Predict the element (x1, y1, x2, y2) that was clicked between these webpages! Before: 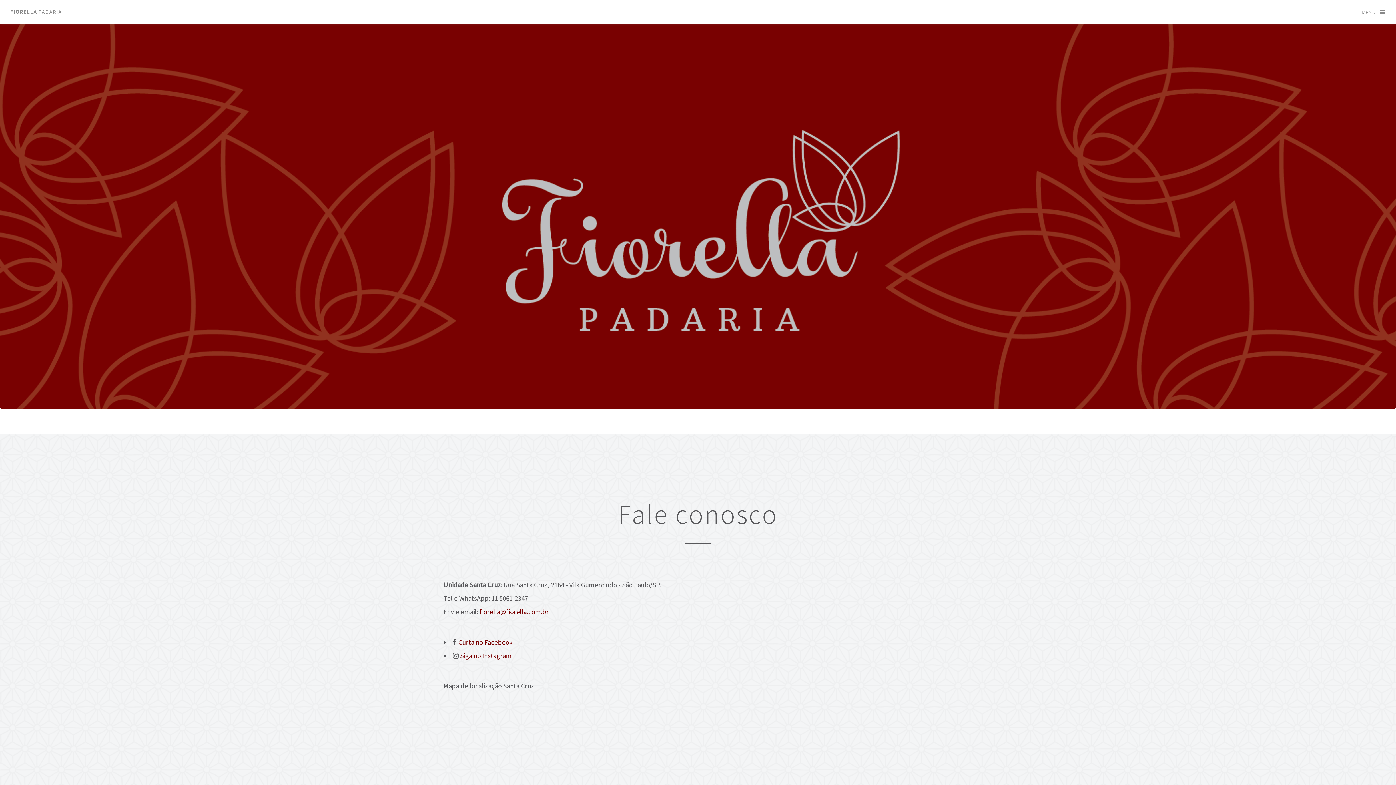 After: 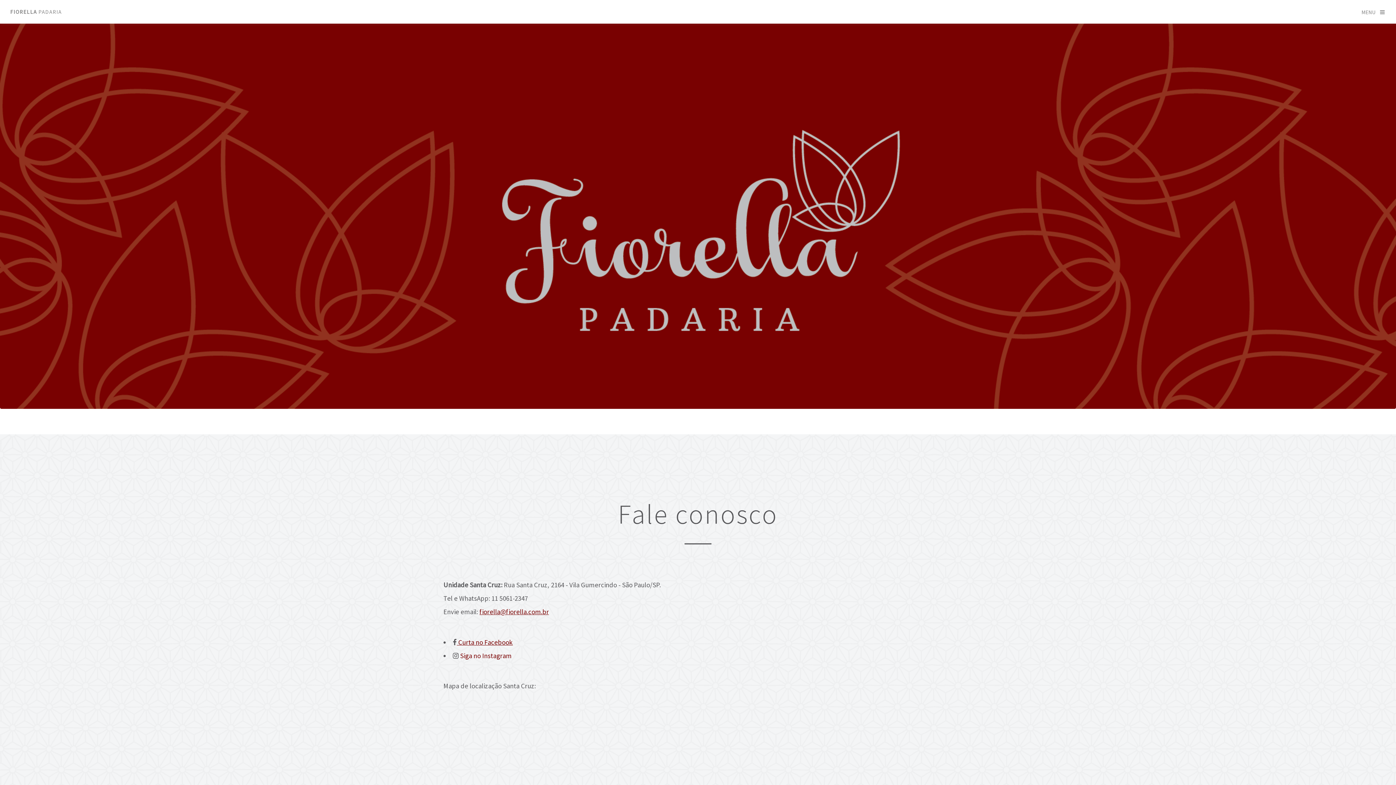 Action: label:  Siga no Instagram bbox: (458, 651, 511, 660)